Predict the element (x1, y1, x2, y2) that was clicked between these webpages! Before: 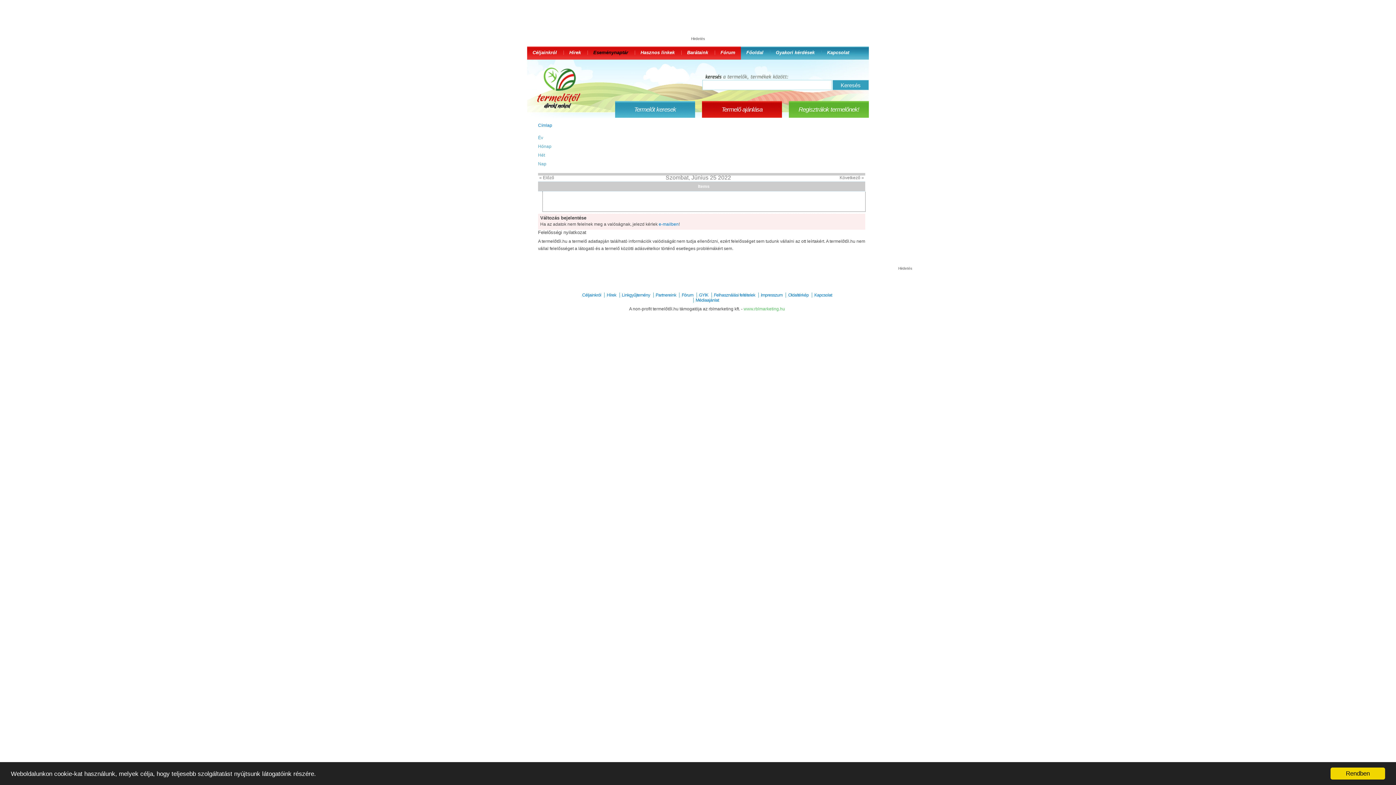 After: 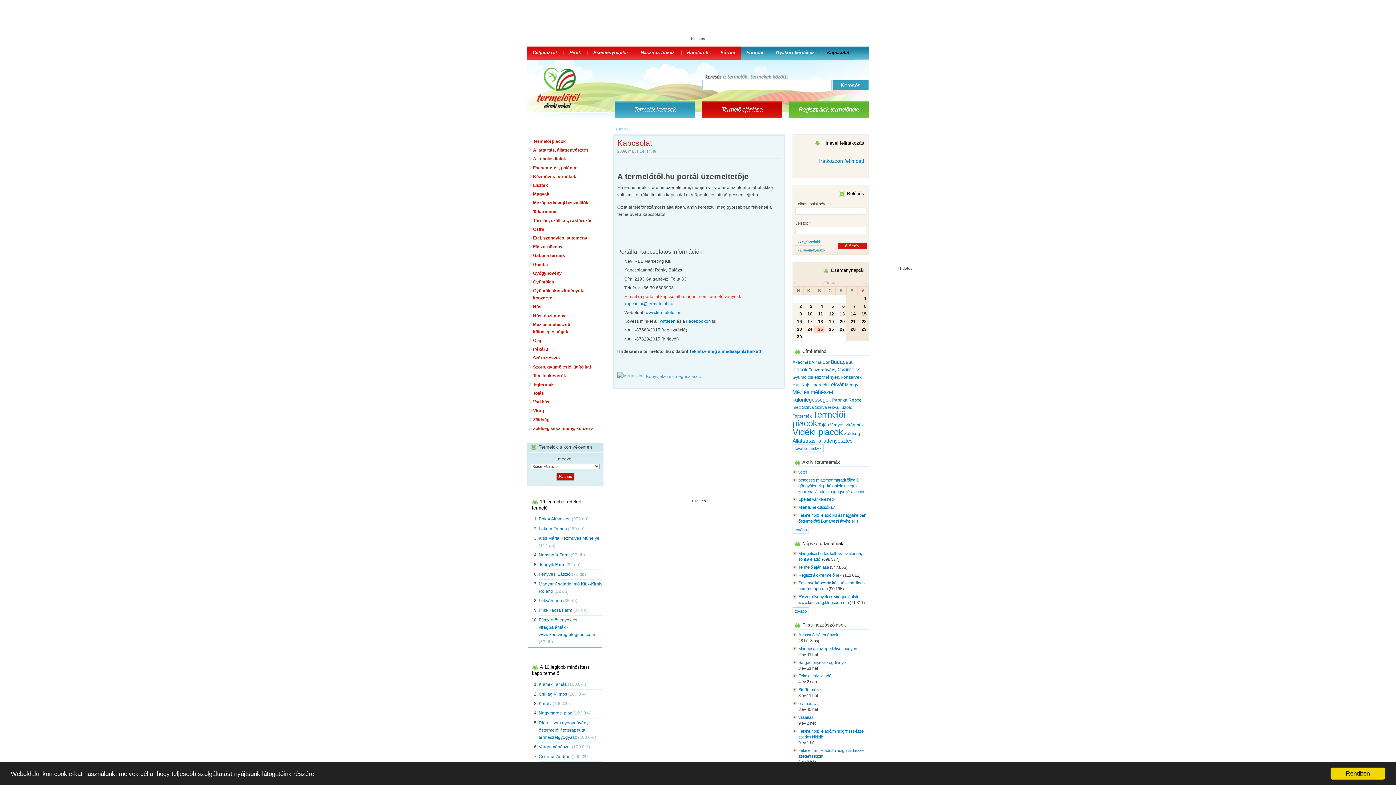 Action: bbox: (814, 292, 832, 297) label: Kapcsolat